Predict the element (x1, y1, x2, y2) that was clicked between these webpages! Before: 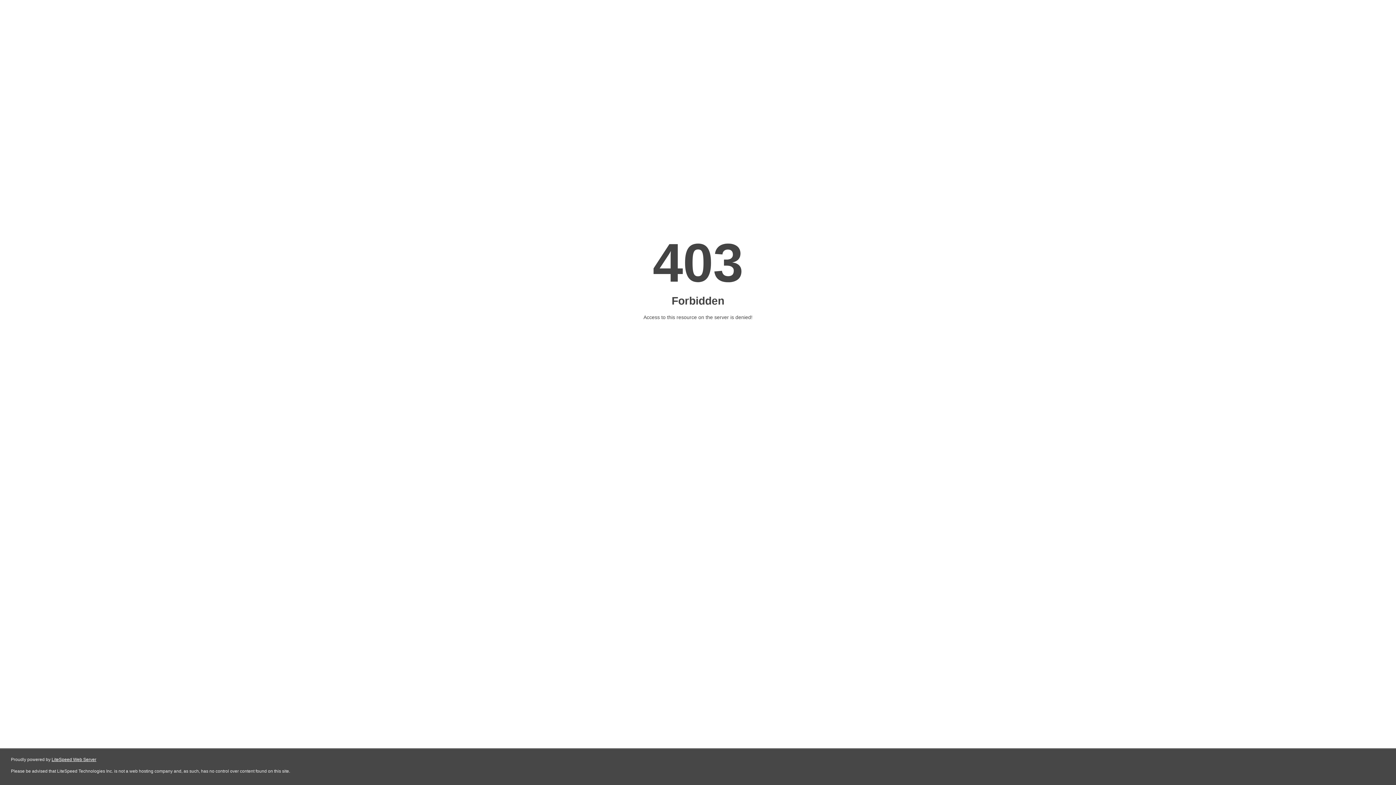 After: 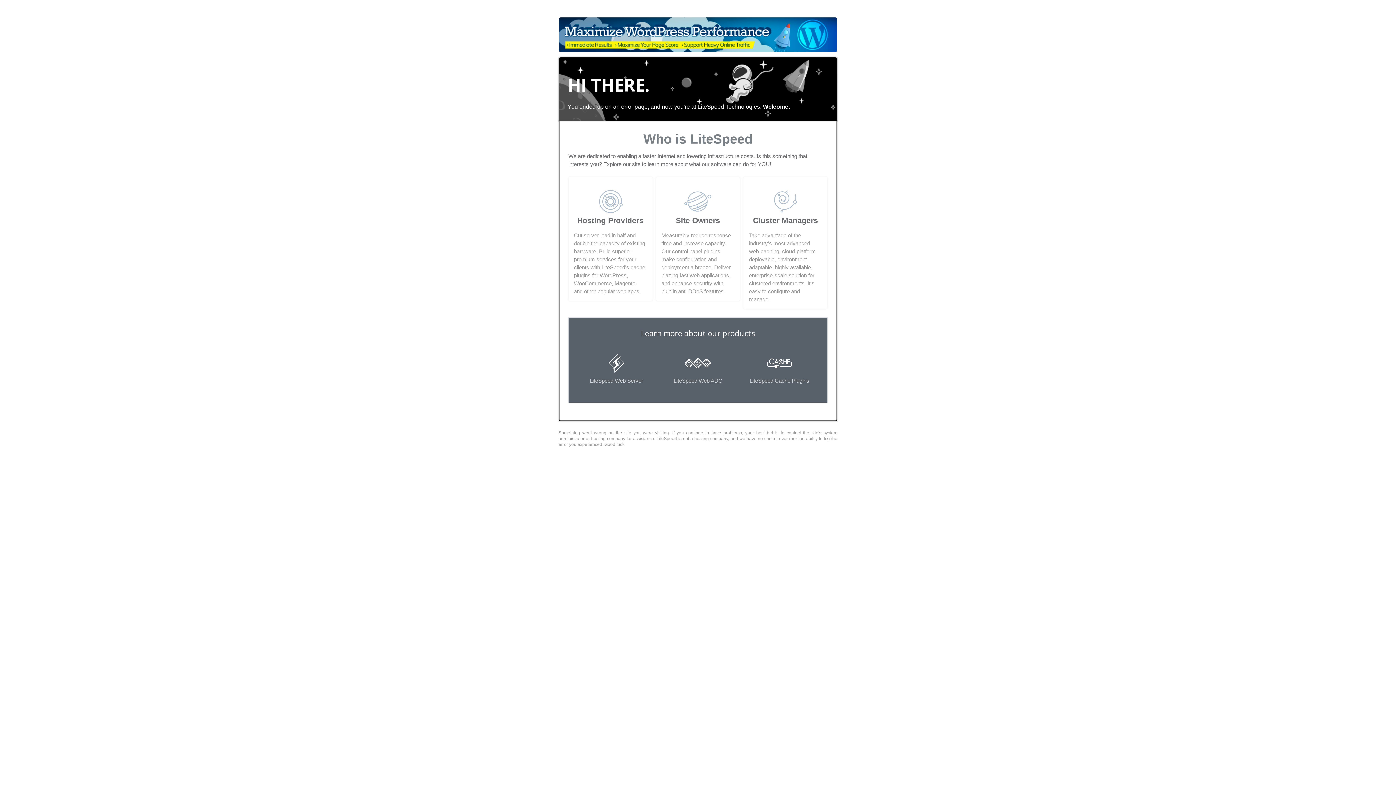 Action: label: LiteSpeed Web Server bbox: (51, 757, 96, 762)